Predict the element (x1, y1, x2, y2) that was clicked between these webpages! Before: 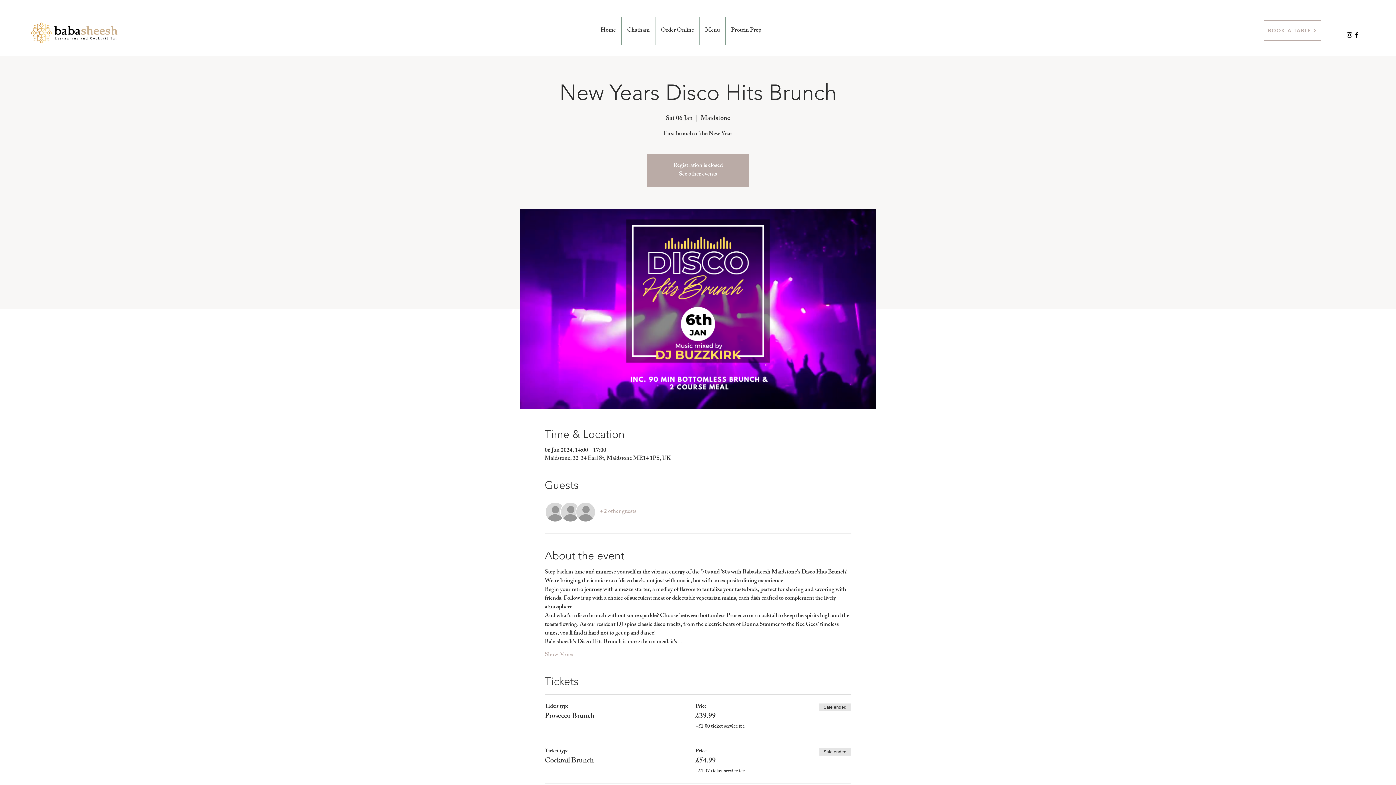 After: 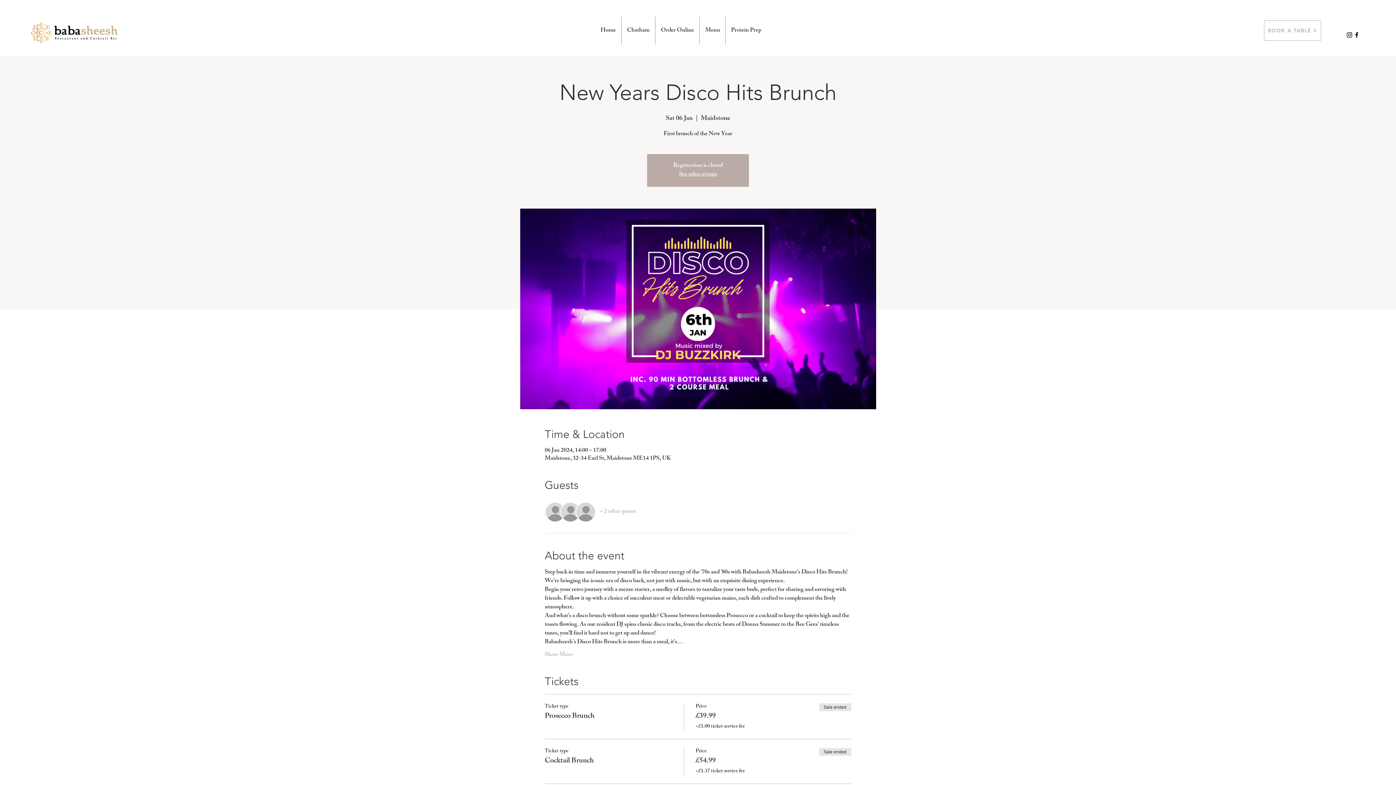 Action: bbox: (1346, 31, 1353, 38) label: Instagram